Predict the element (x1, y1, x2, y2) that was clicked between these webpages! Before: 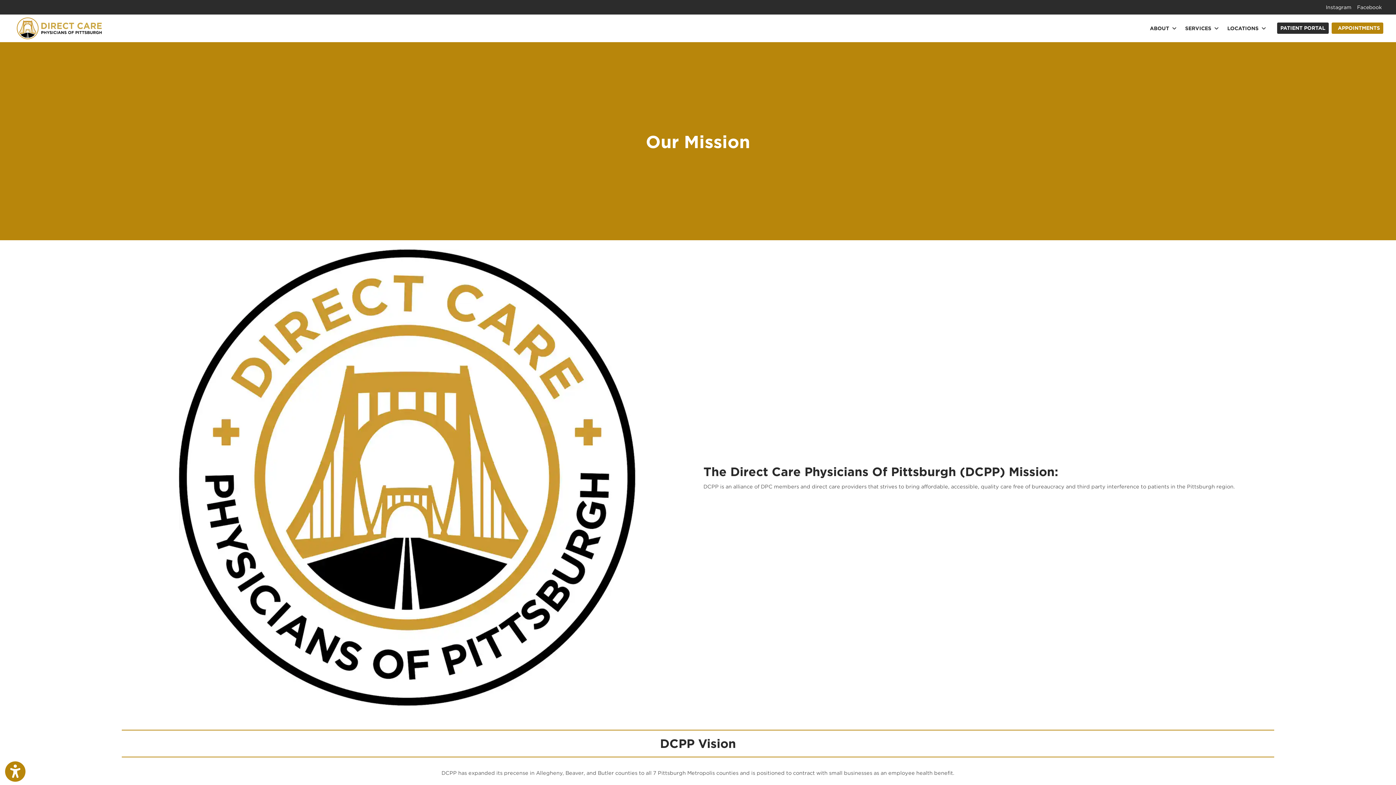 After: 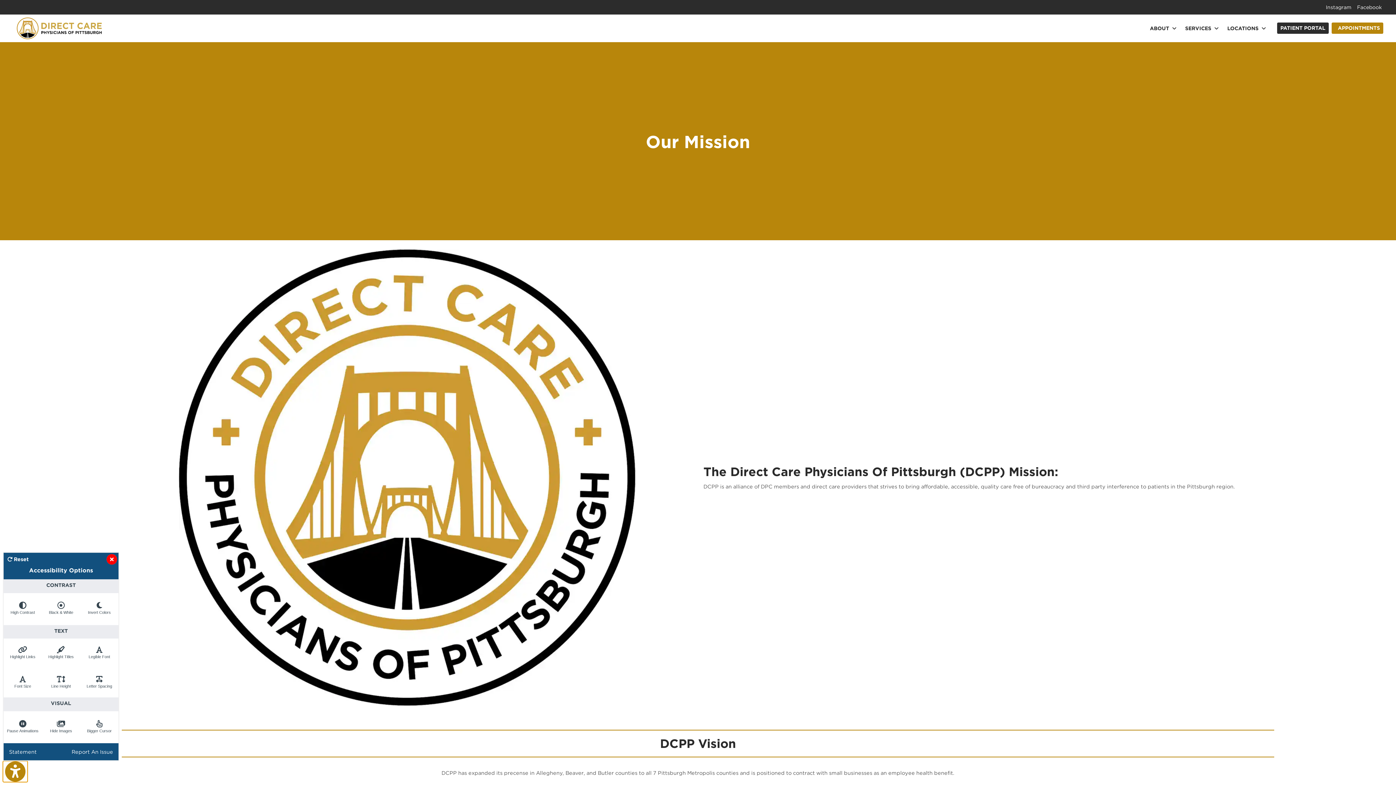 Action: label: Show more accessibility options bbox: (2, 761, 27, 782)